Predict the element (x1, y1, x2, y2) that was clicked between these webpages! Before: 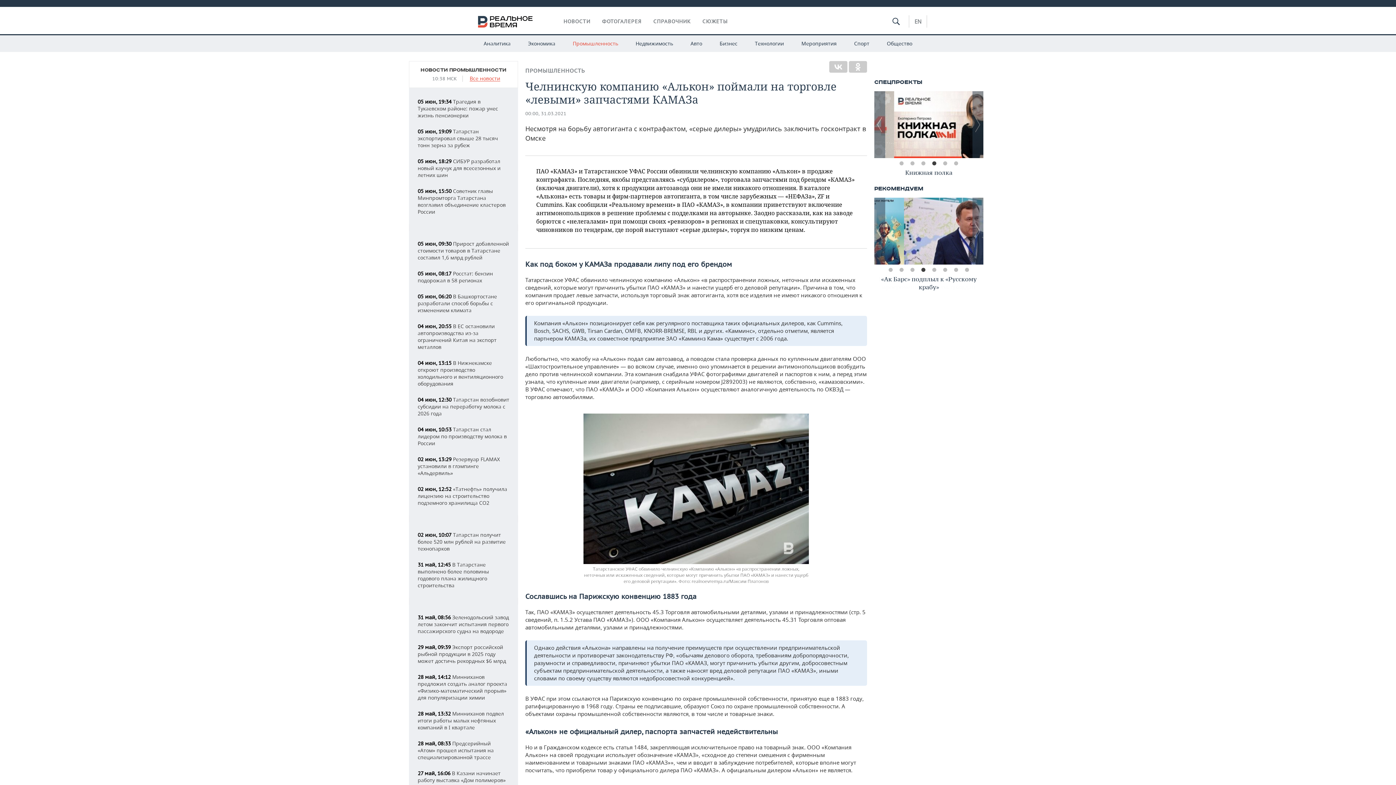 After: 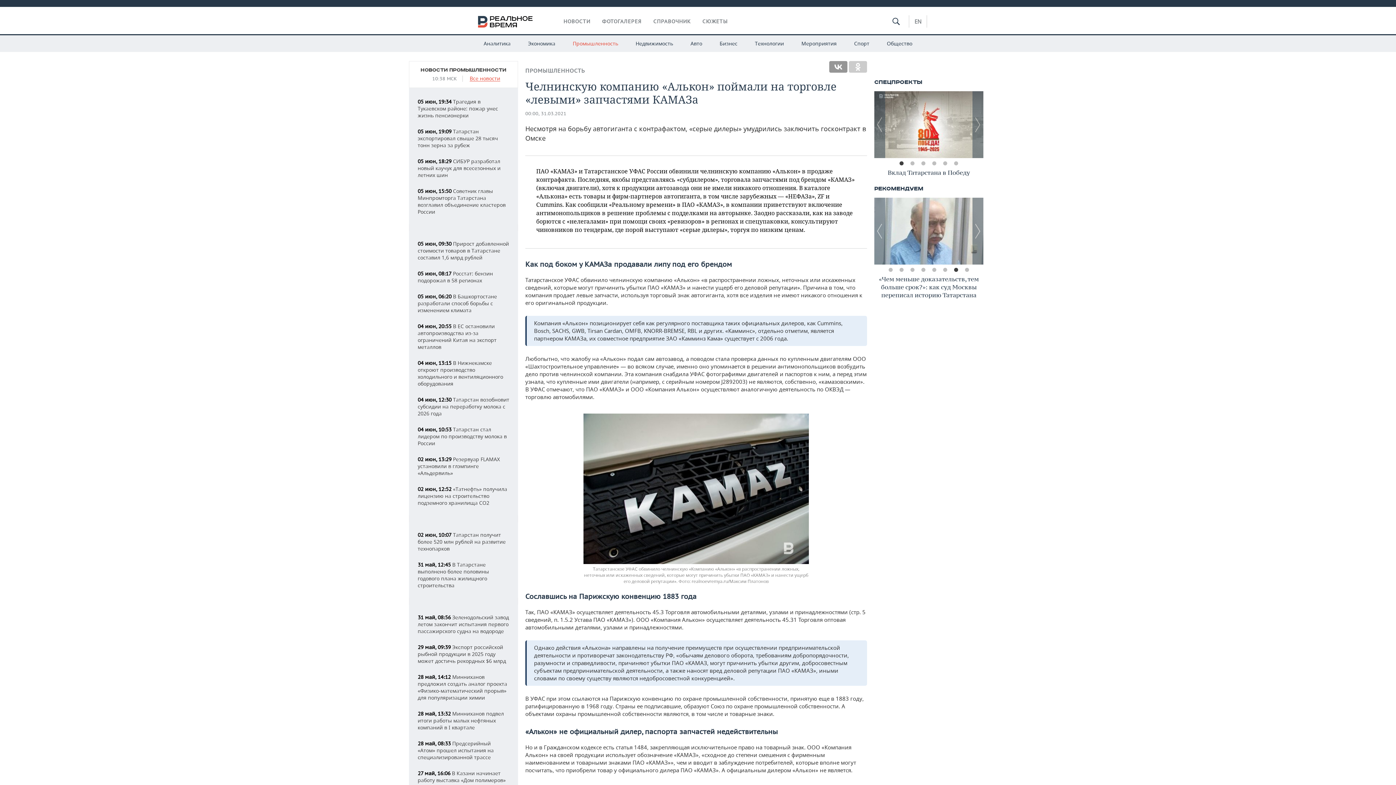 Action: bbox: (829, 61, 847, 72)